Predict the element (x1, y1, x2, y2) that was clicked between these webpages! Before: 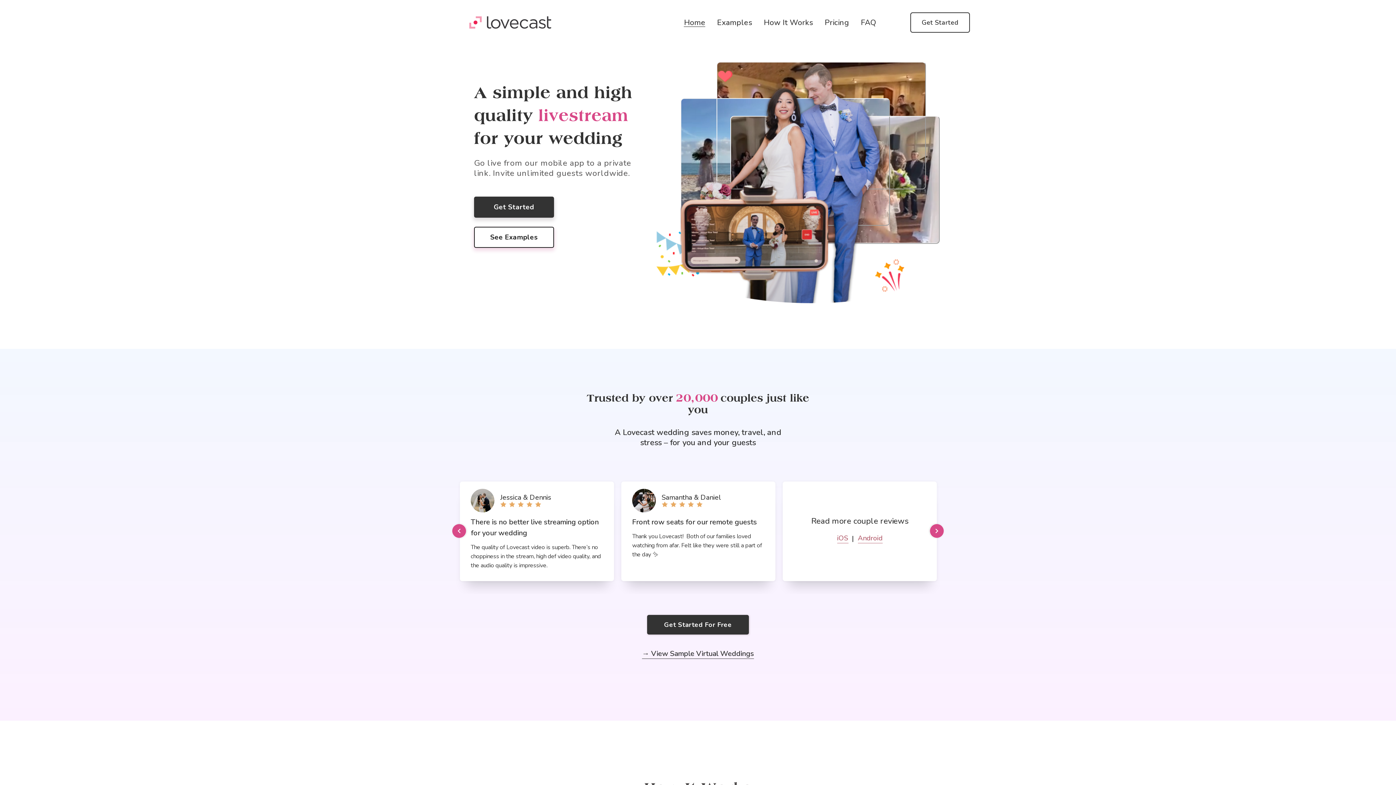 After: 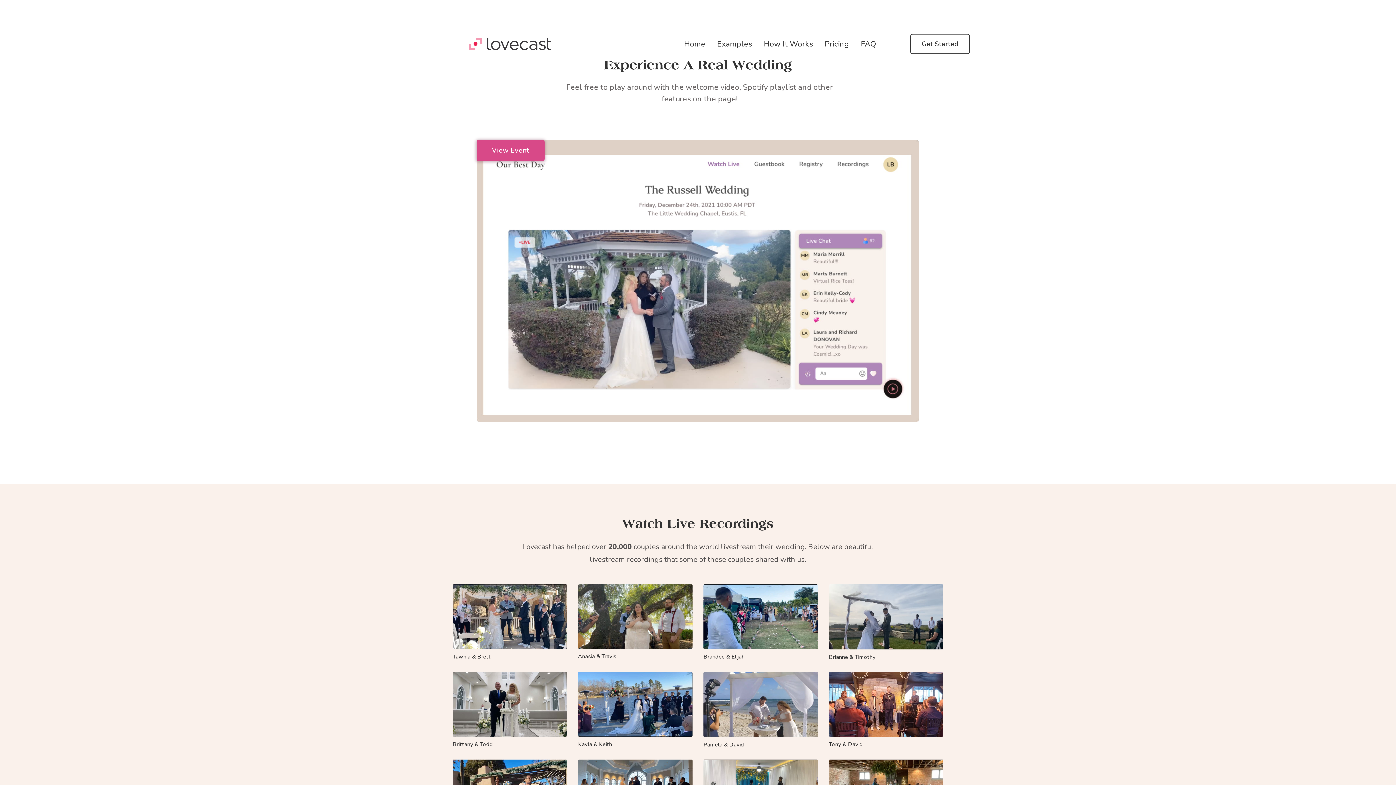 Action: bbox: (474, 226, 554, 247) label: See Examples